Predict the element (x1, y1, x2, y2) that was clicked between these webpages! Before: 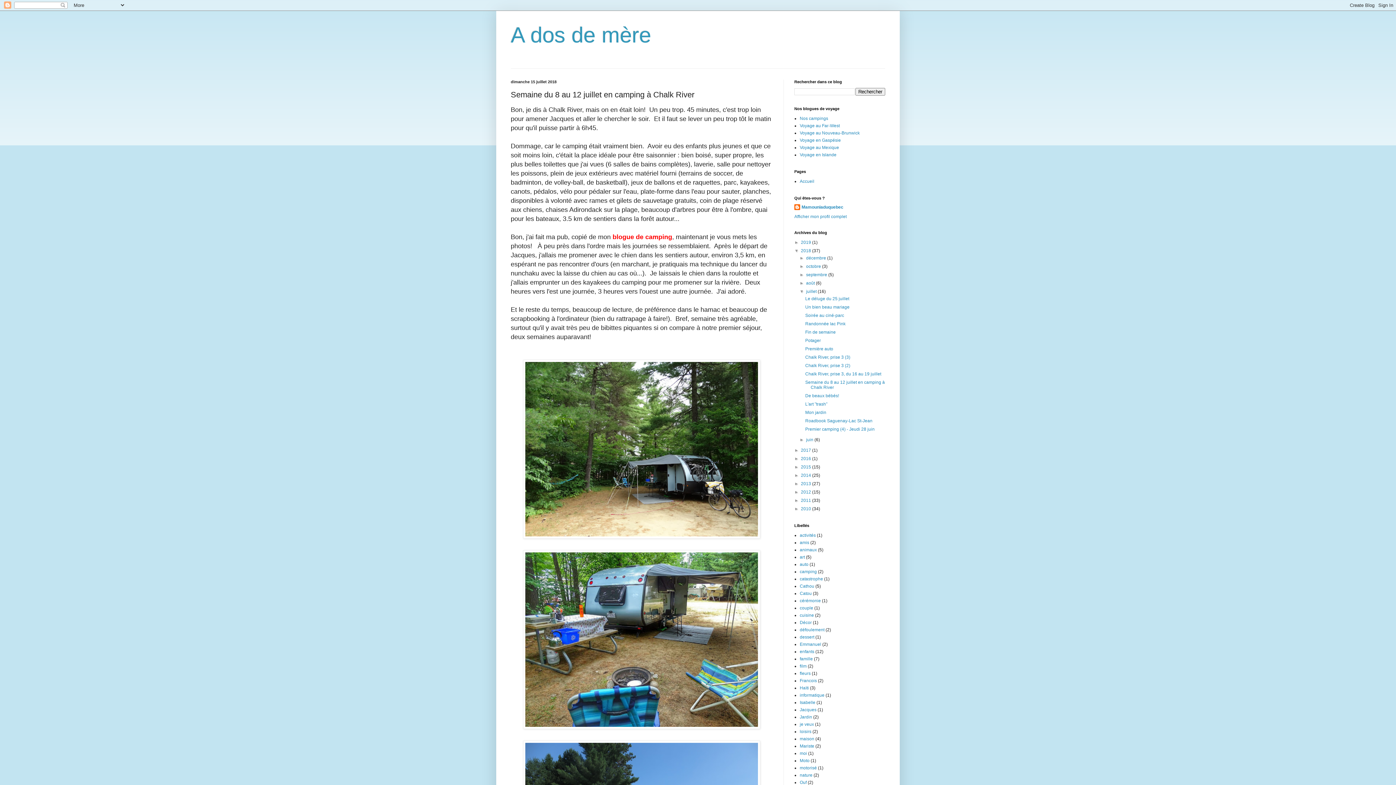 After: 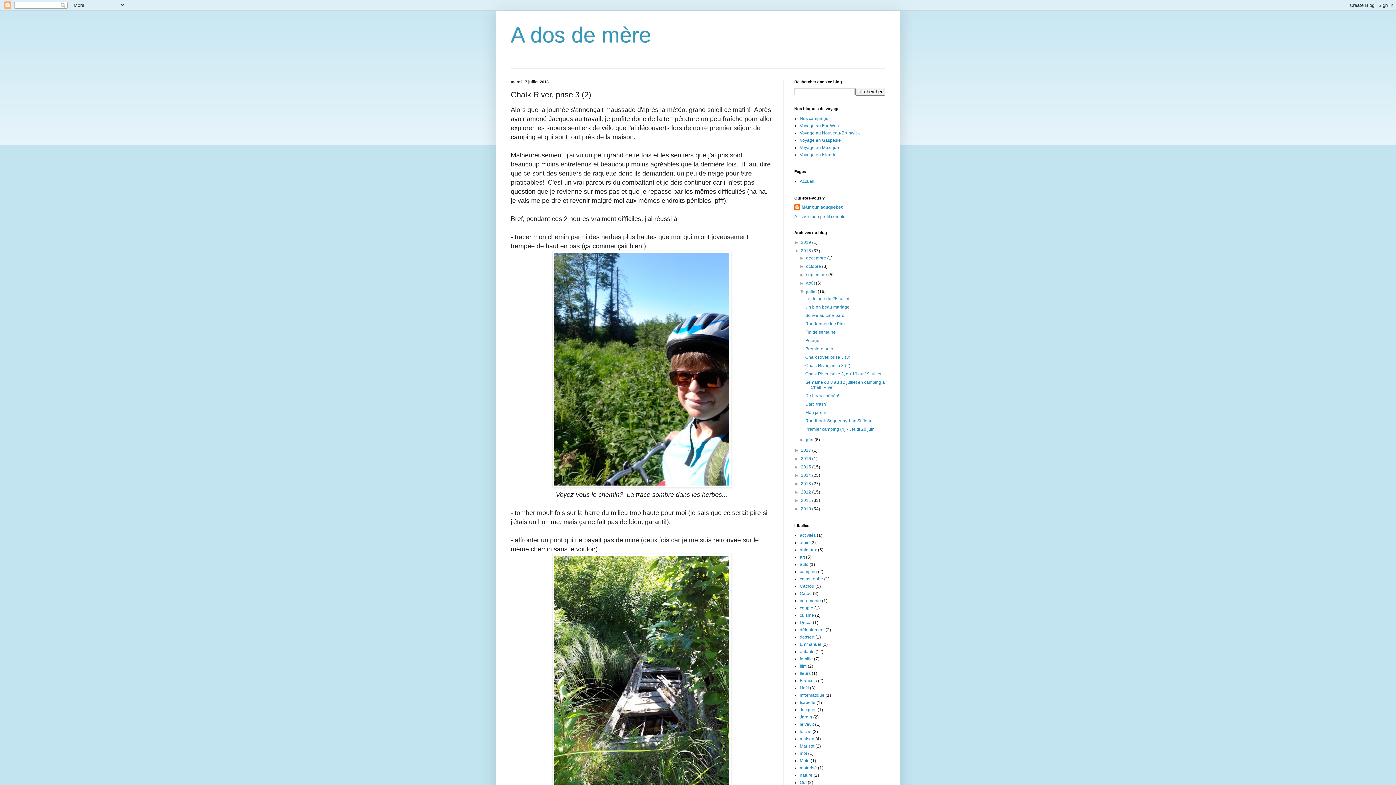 Action: label: Chalk River, prise 3 (2) bbox: (805, 363, 850, 368)